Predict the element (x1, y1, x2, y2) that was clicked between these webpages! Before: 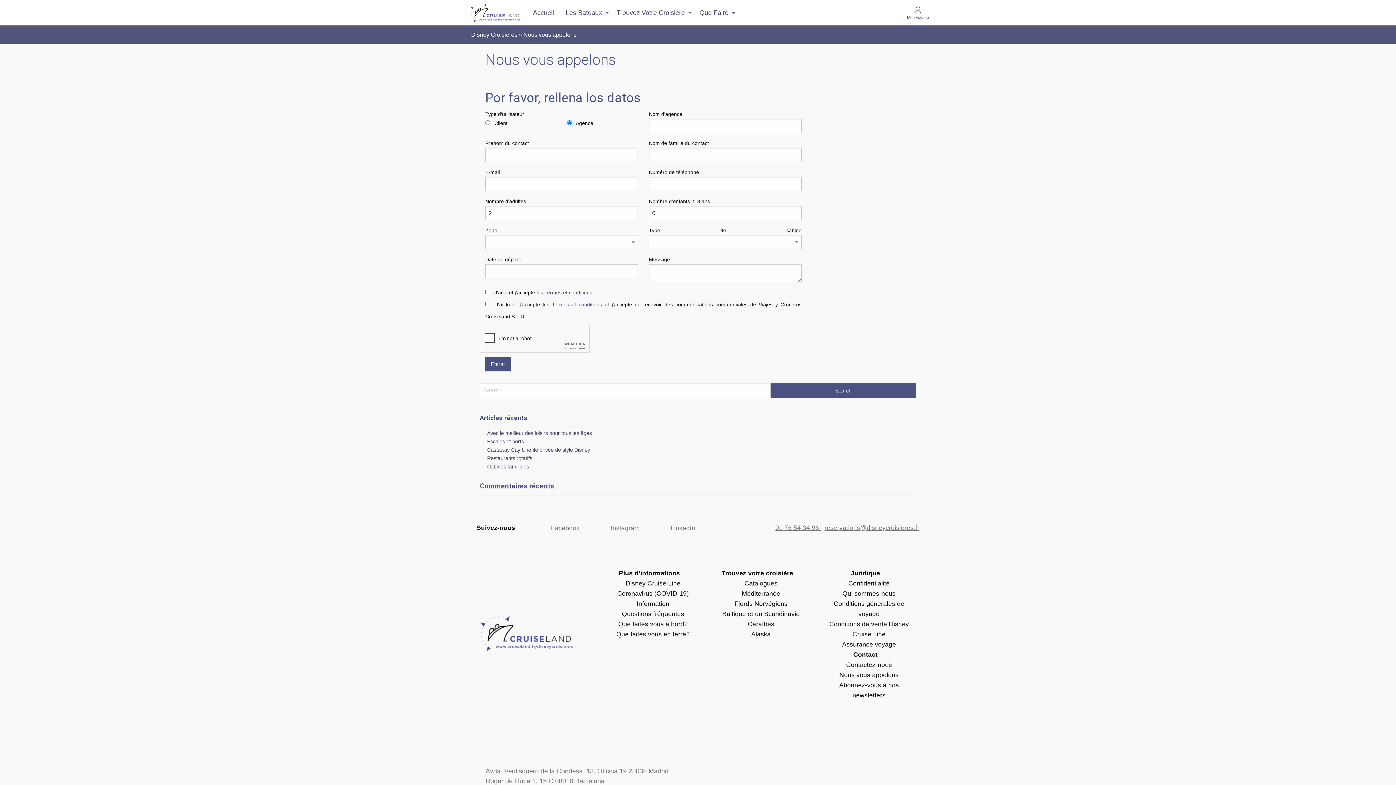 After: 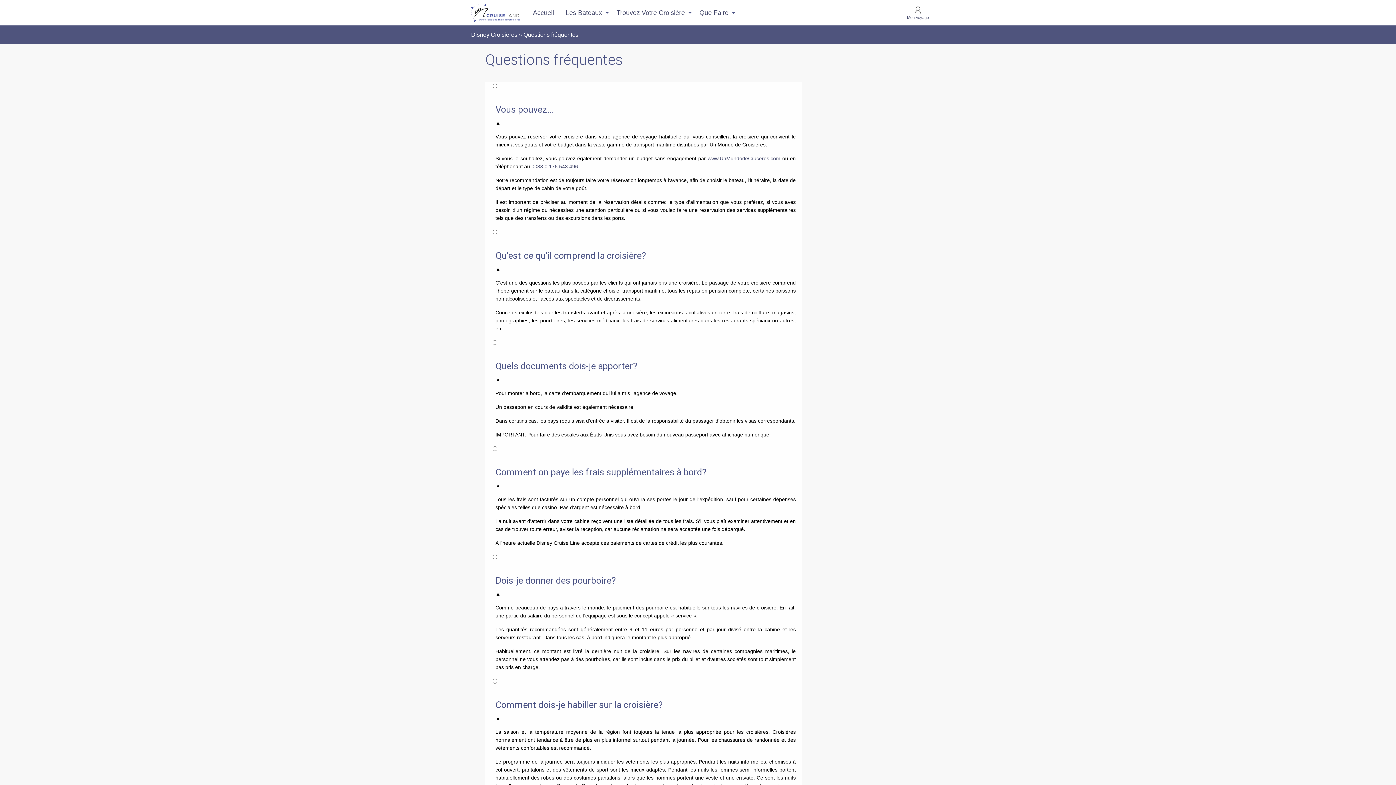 Action: bbox: (622, 610, 684, 617) label: Questions fréquentes